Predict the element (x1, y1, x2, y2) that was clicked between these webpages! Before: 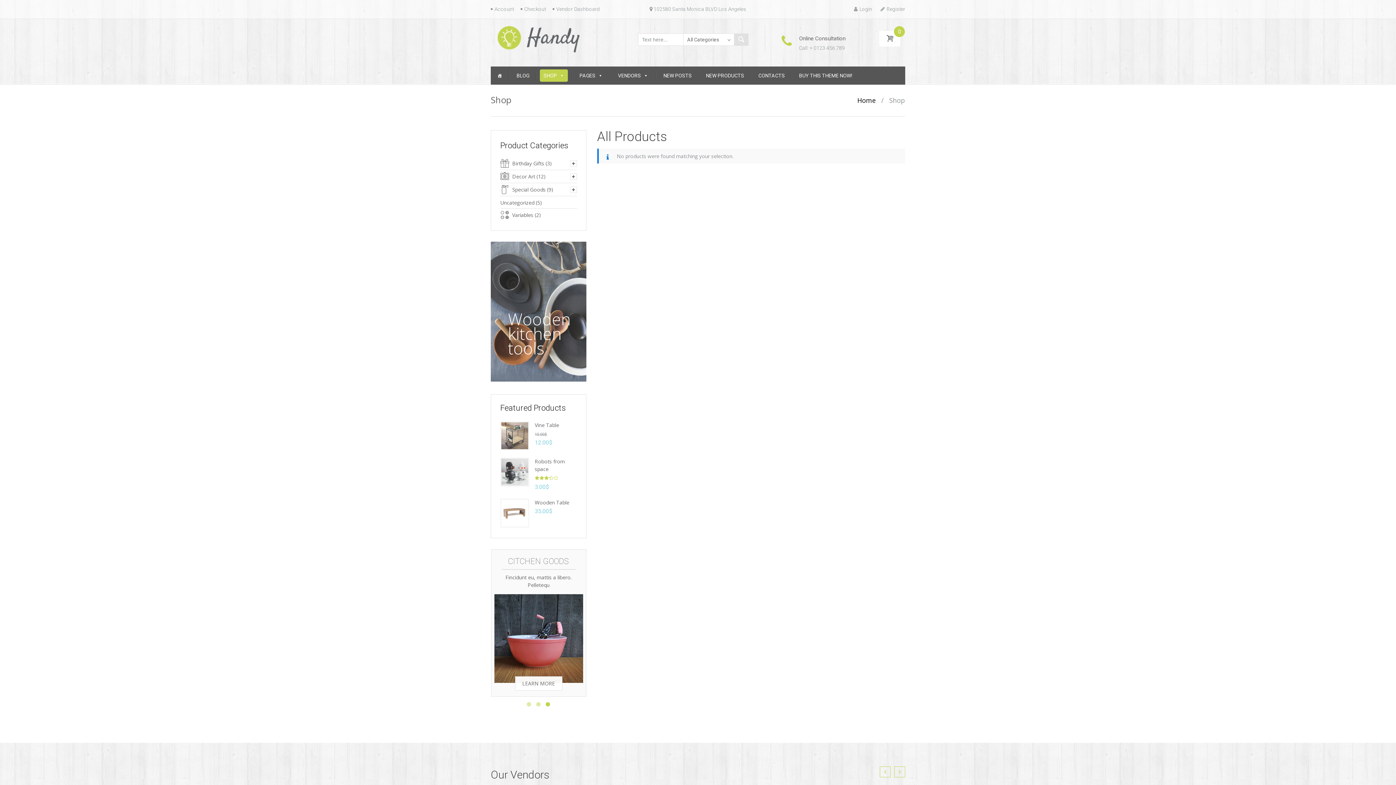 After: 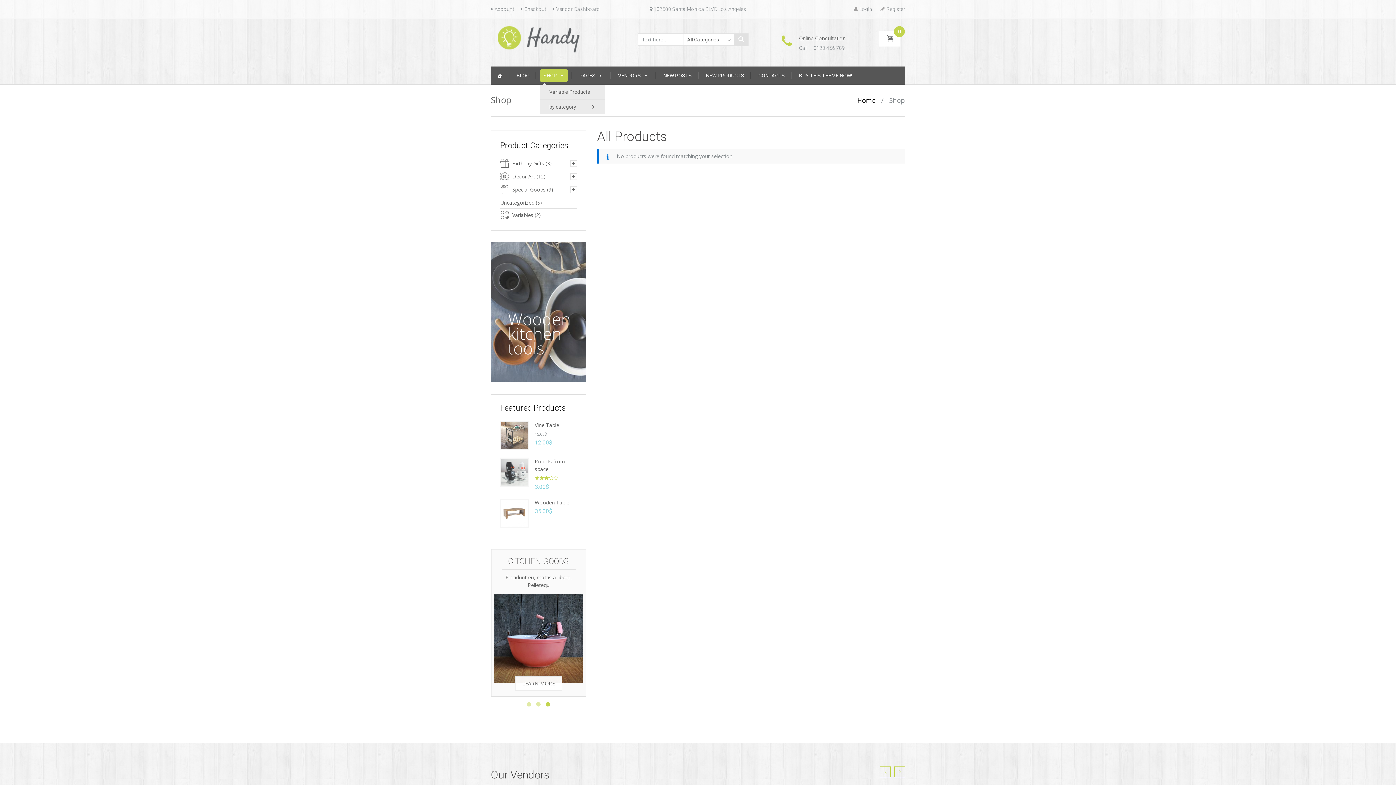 Action: bbox: (540, 69, 568, 81) label: SHOP